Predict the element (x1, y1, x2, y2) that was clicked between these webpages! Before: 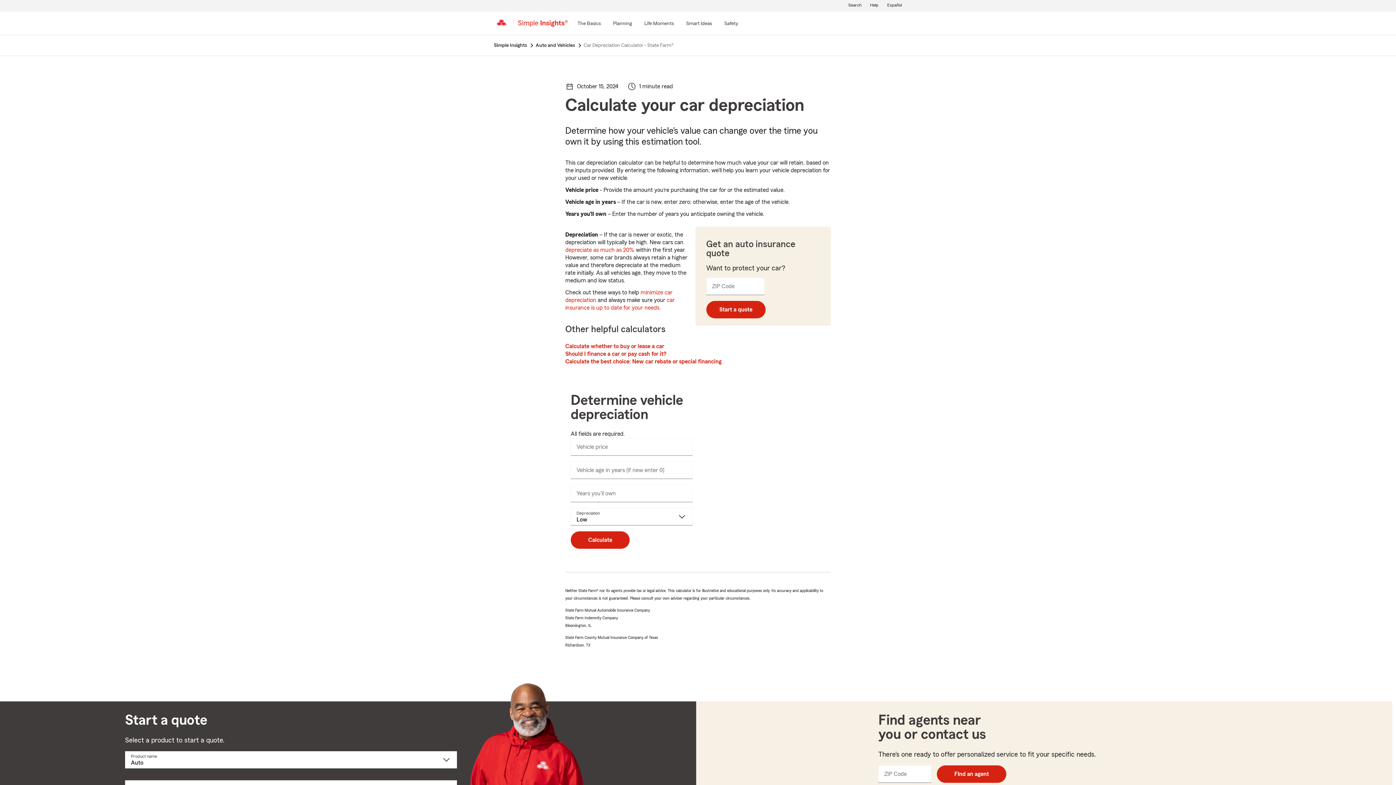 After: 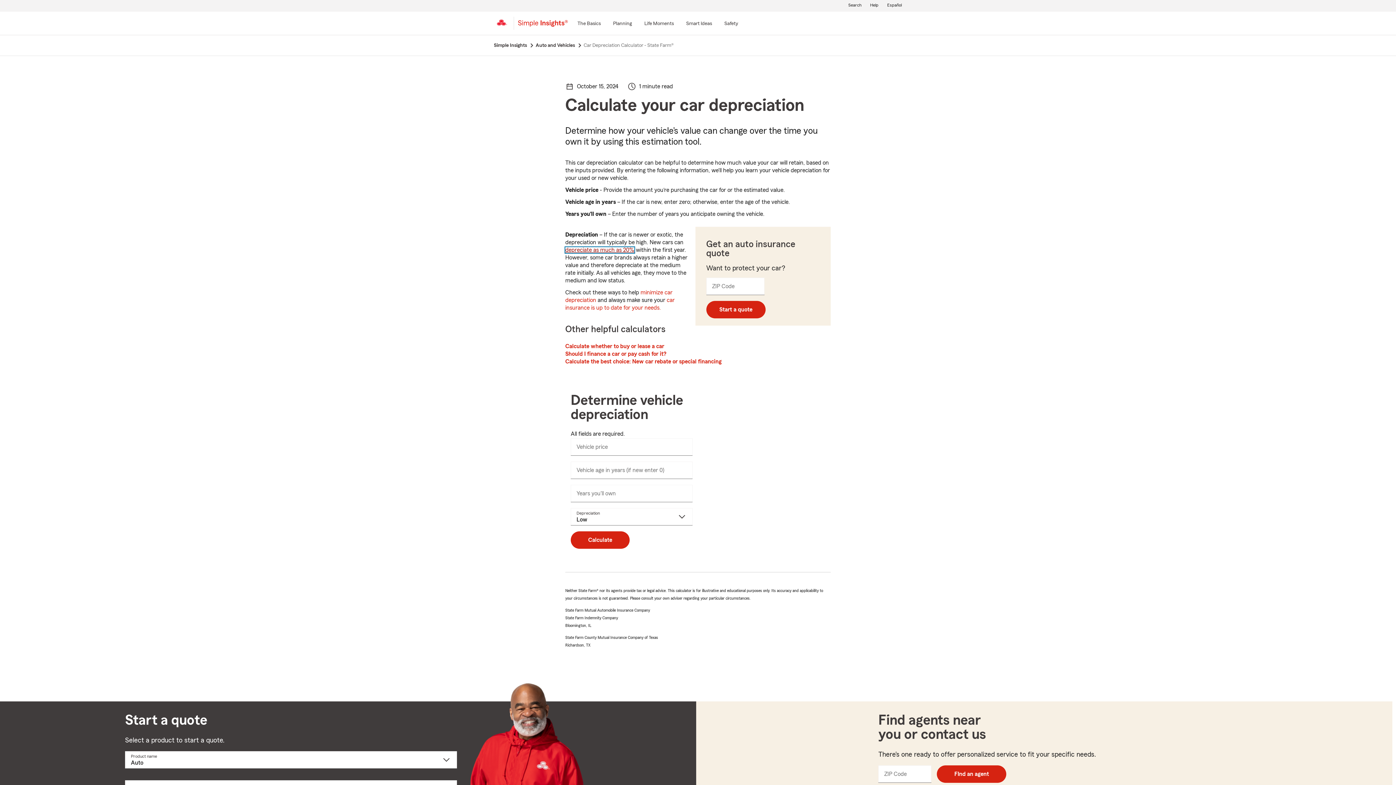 Action: bbox: (565, 247, 634, 253) label: depreciate as much as 20%